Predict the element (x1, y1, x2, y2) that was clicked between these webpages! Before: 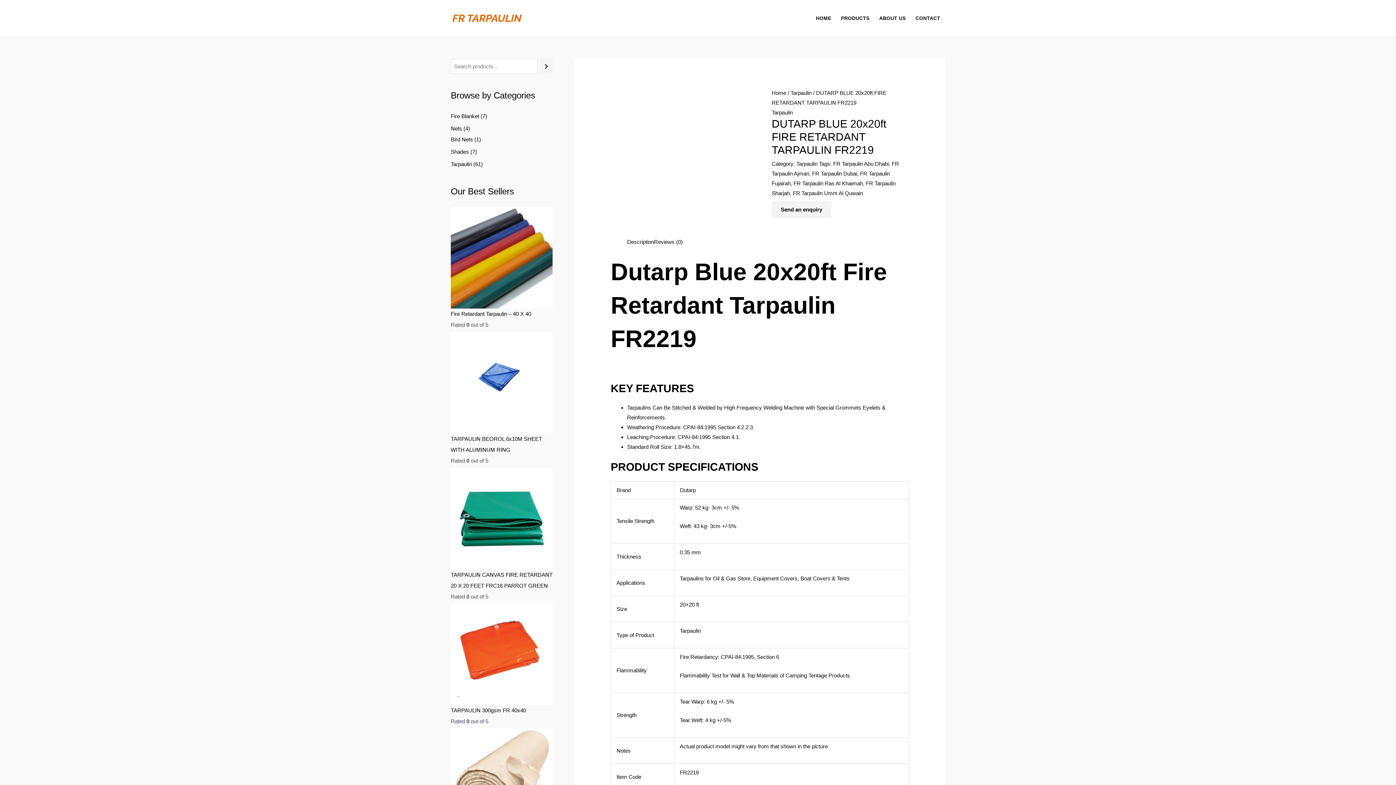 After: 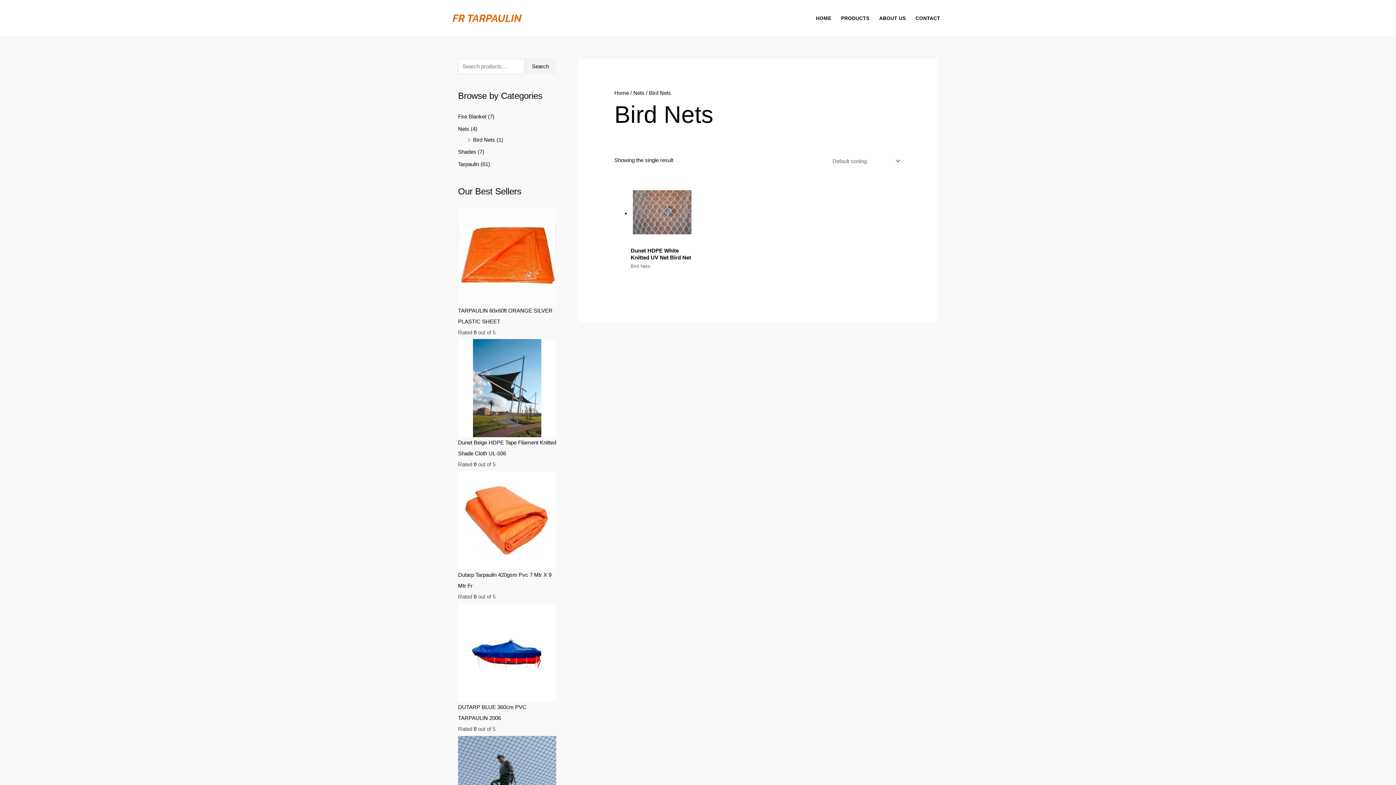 Action: bbox: (450, 136, 473, 142) label: Bird Nets